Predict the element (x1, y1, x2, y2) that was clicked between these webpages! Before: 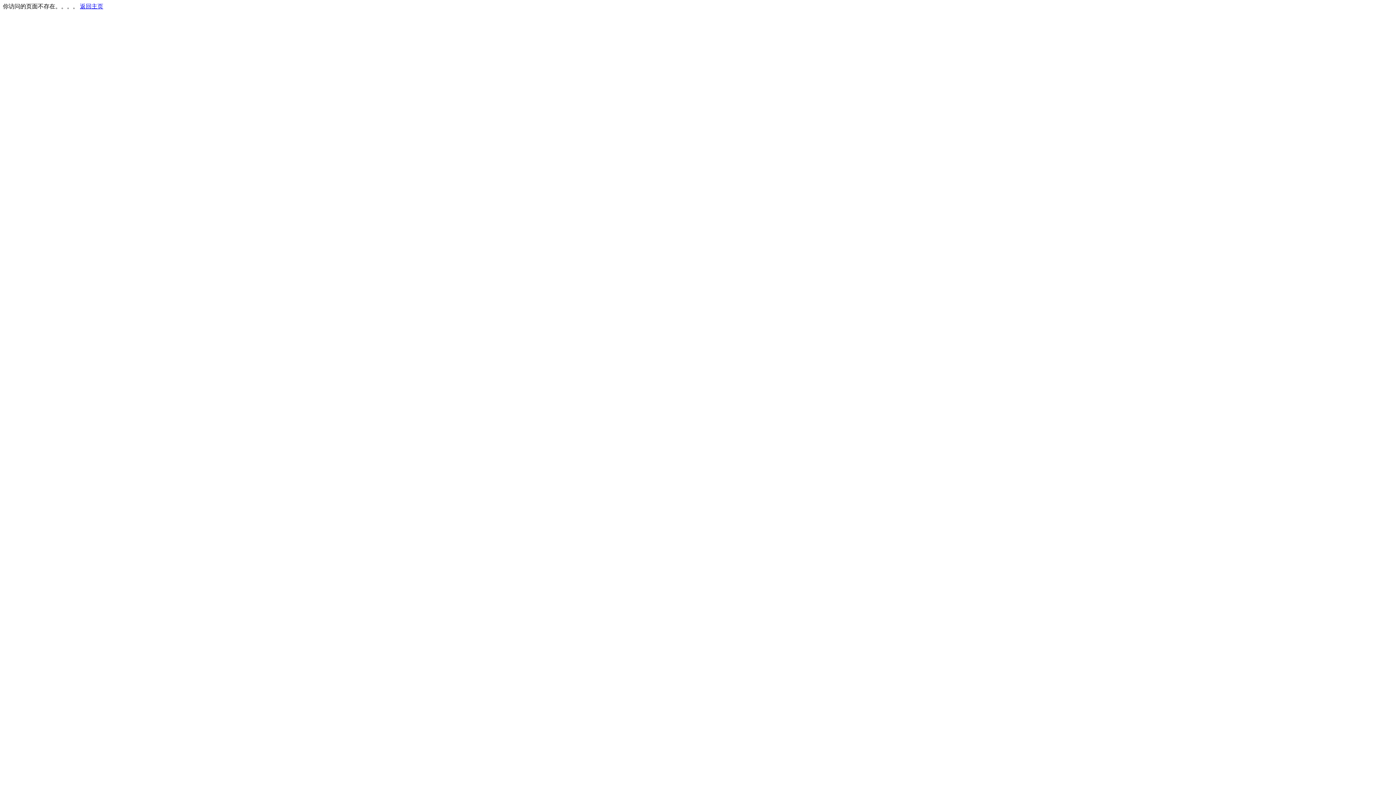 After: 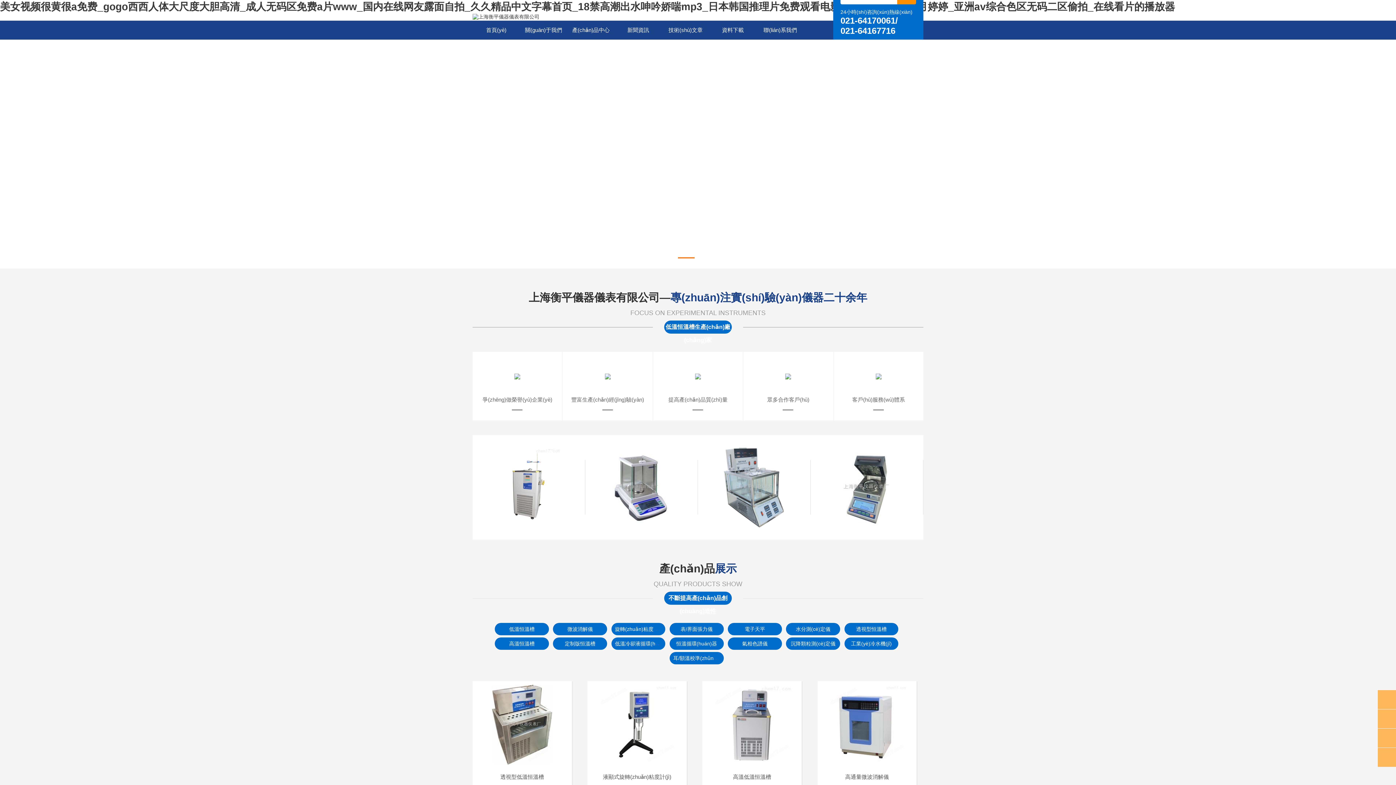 Action: label: 返回主页 bbox: (80, 3, 103, 9)